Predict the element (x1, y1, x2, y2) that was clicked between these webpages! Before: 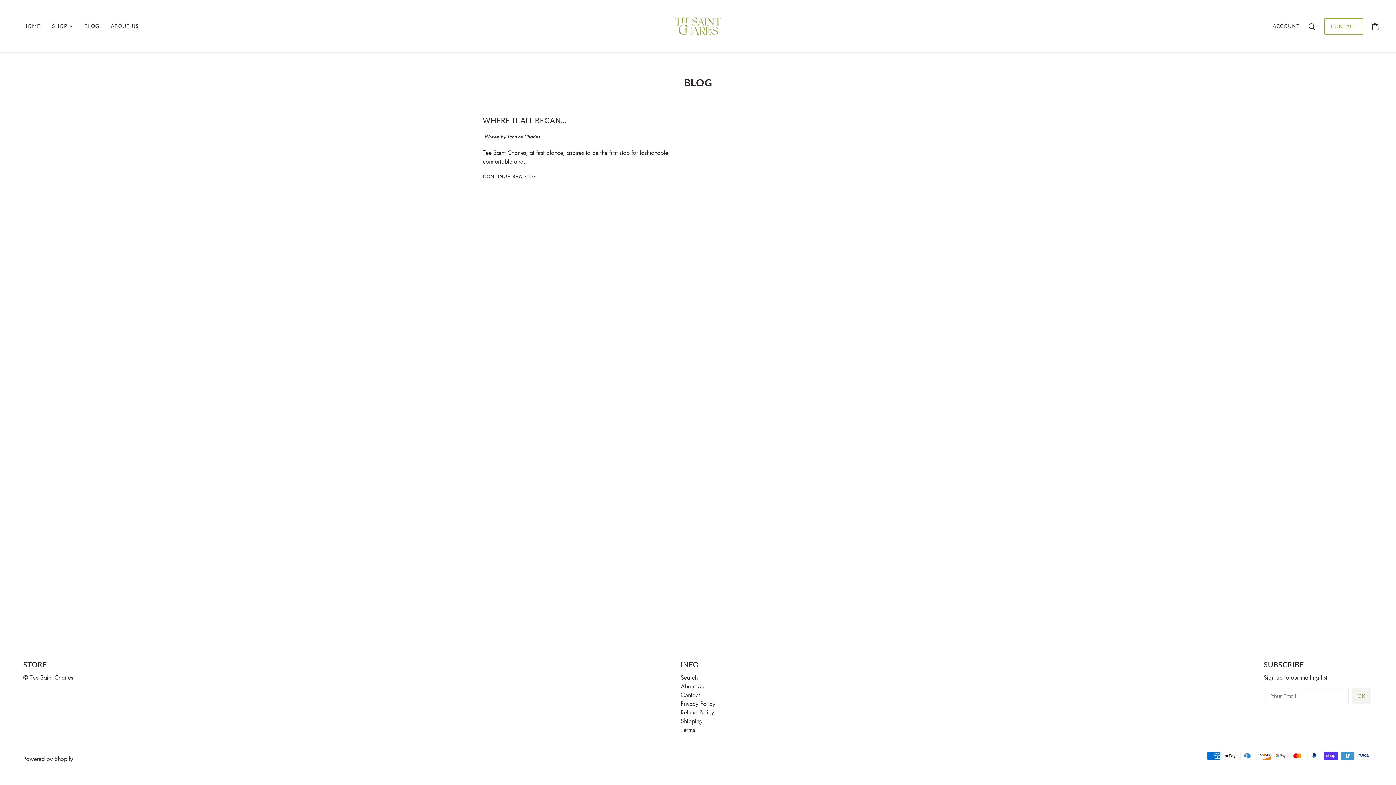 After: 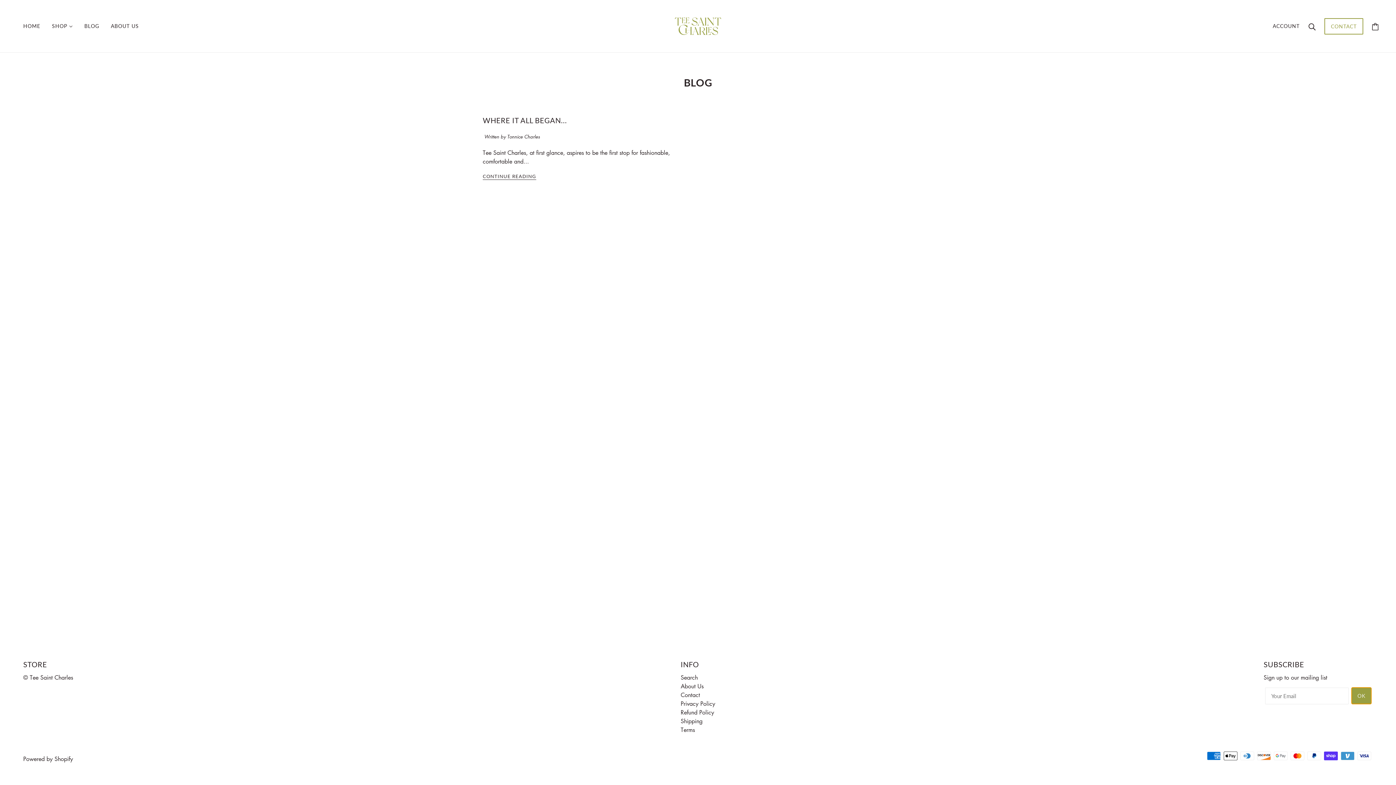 Action: bbox: (1352, 688, 1371, 704) label: OK